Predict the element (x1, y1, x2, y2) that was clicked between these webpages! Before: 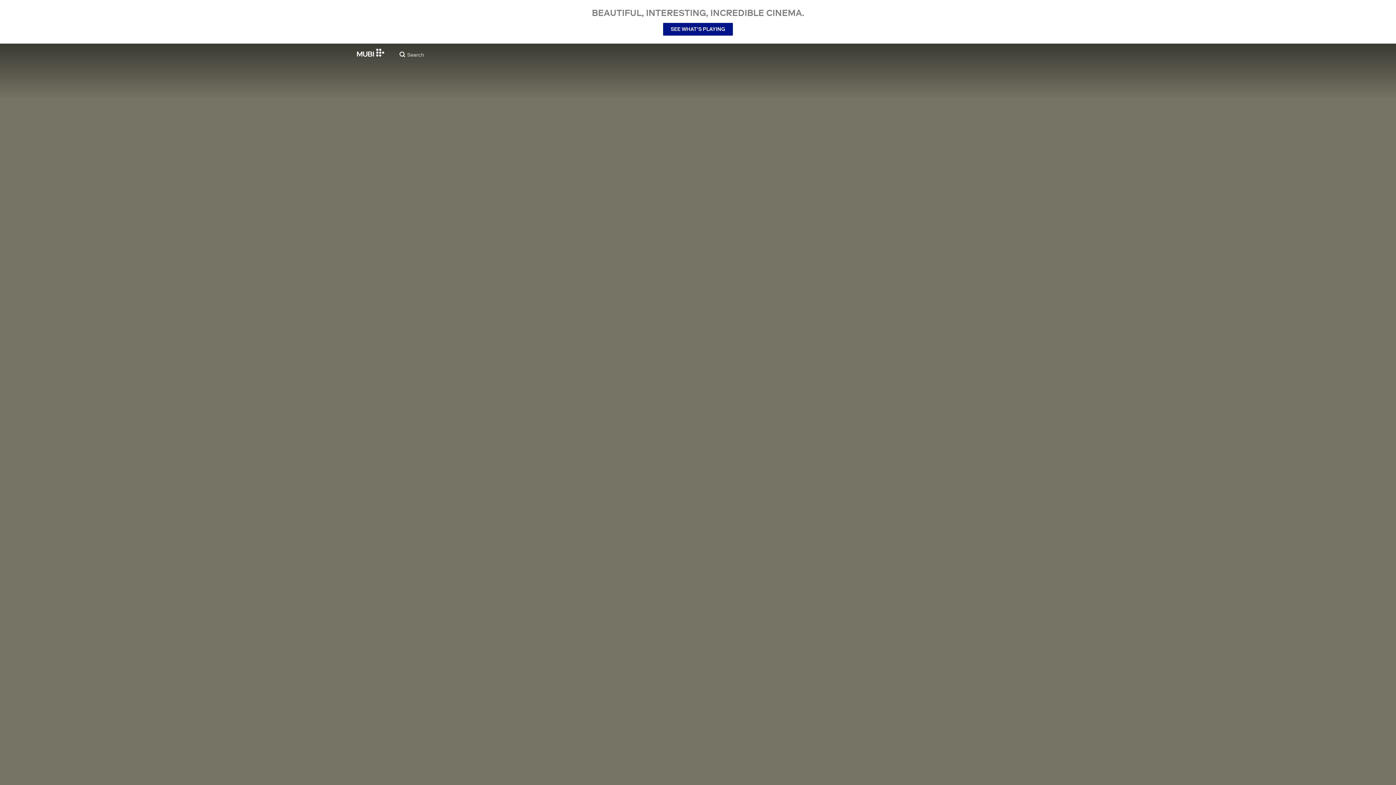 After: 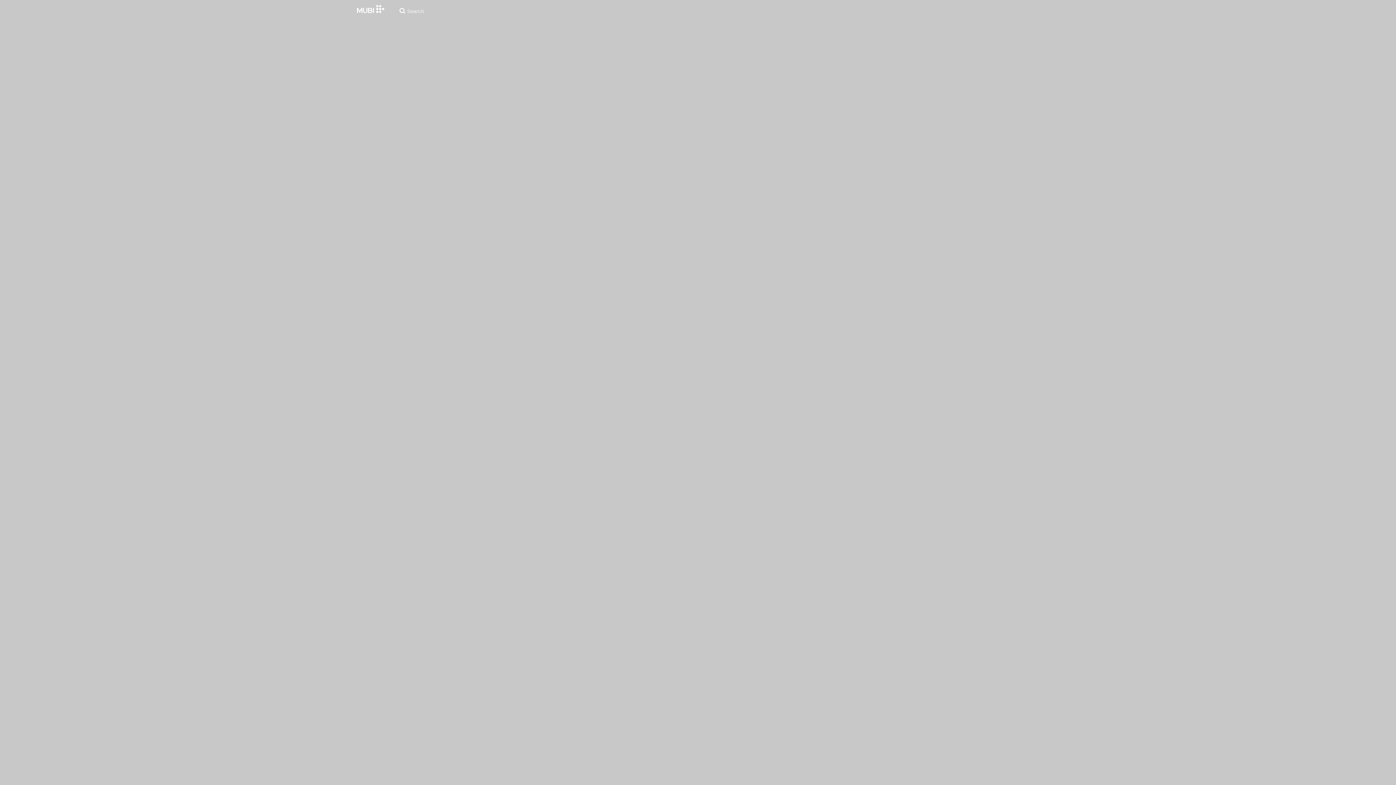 Action: label: SEE WHAT’S PLAYING bbox: (663, 22, 733, 35)